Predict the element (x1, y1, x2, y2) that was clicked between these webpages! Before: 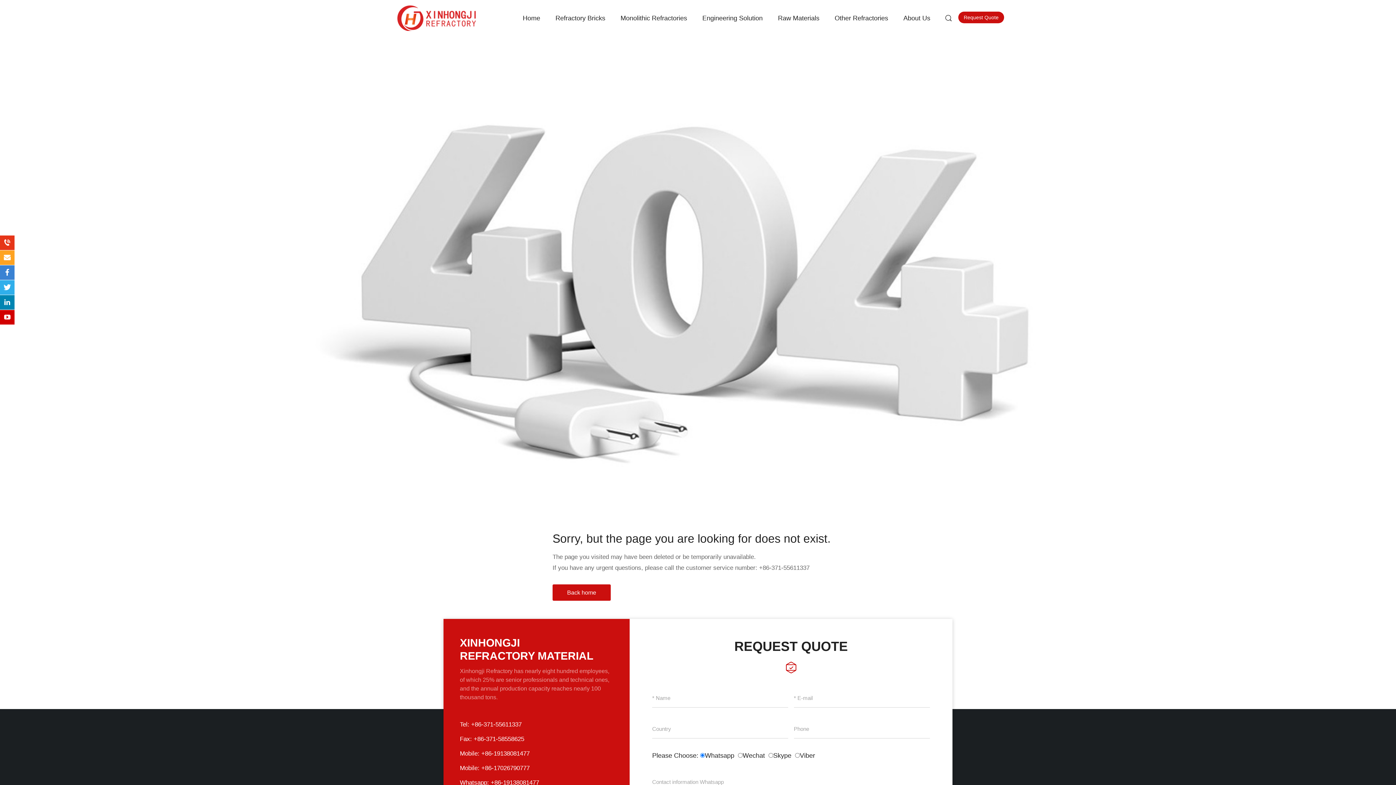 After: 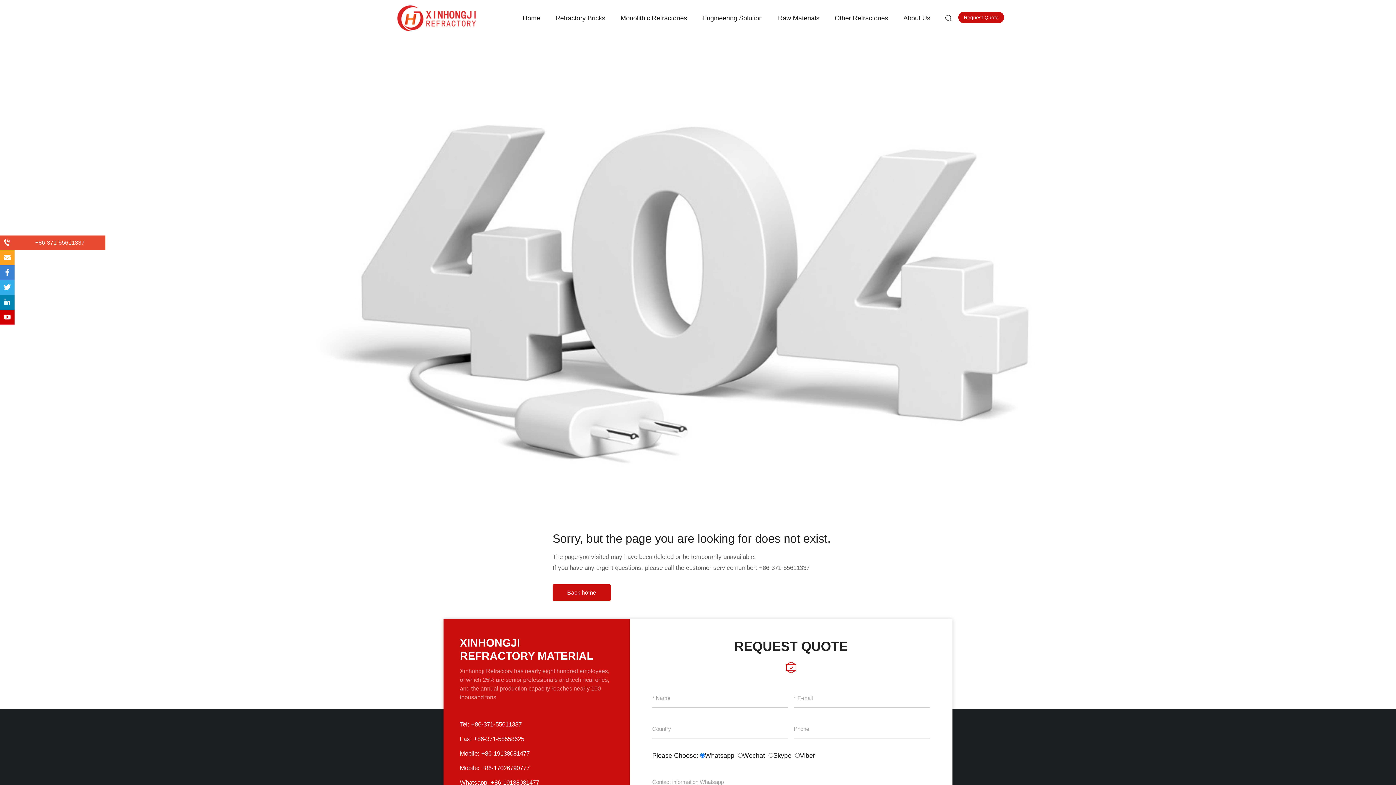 Action: bbox: (0, 235, 14, 250) label: +86-371-55611337